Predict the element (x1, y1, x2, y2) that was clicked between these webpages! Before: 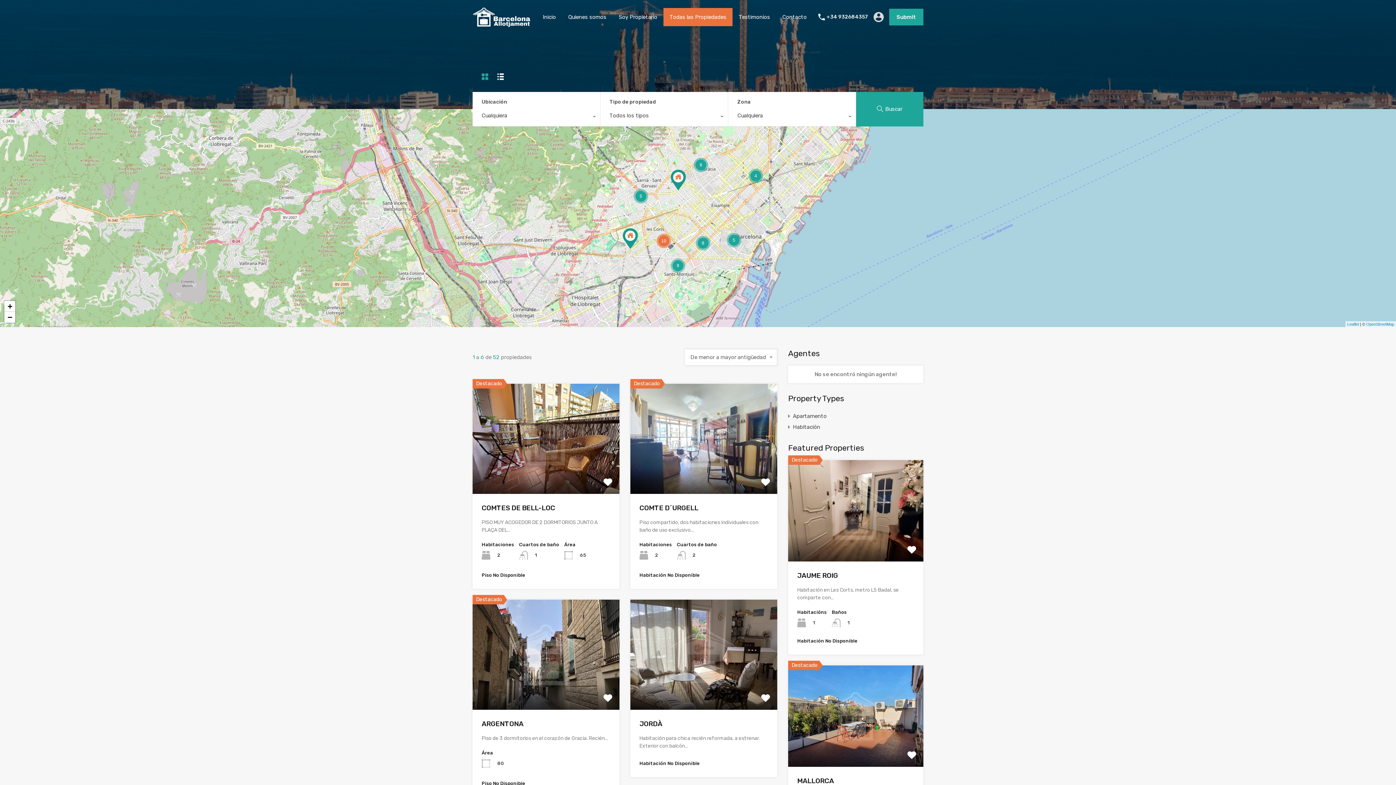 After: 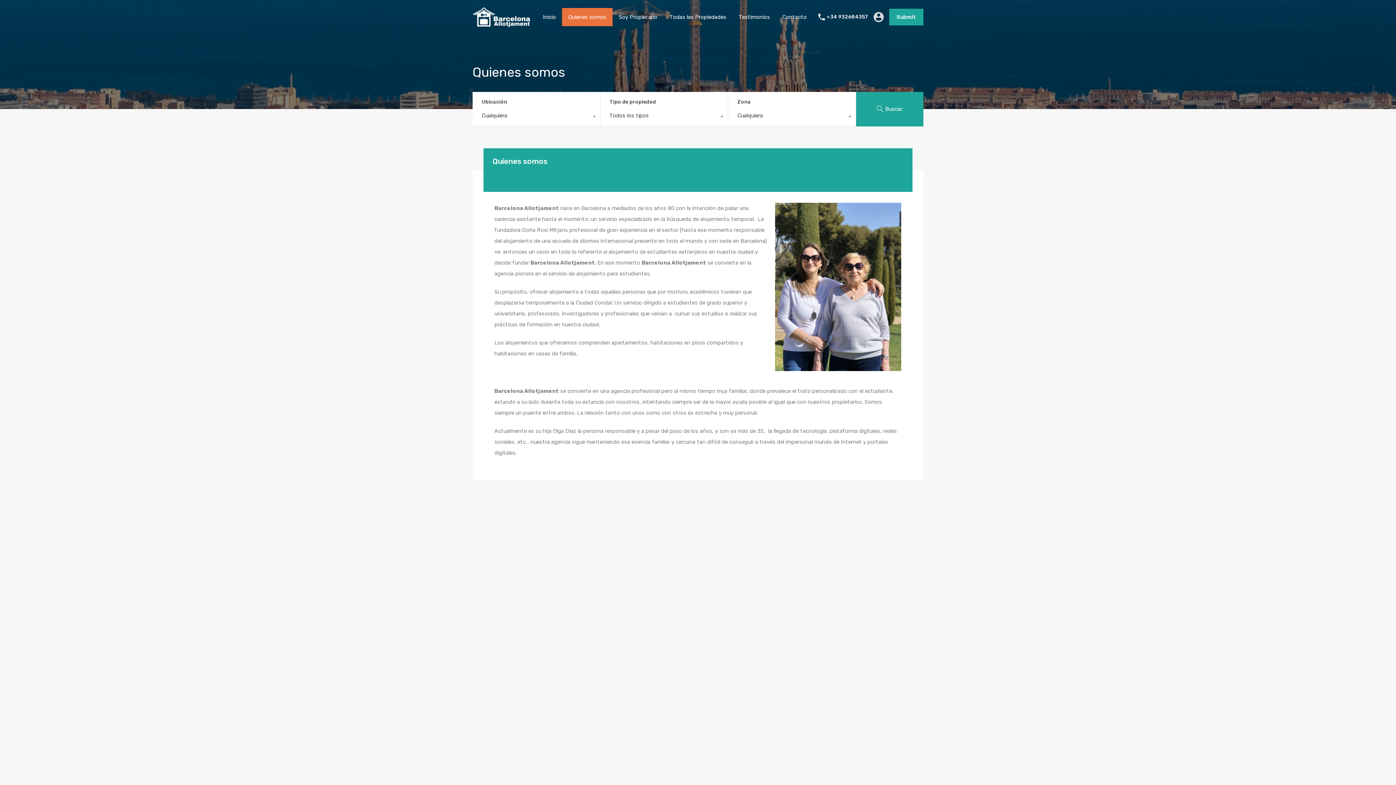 Action: bbox: (562, 7, 612, 26) label: Quienes somos